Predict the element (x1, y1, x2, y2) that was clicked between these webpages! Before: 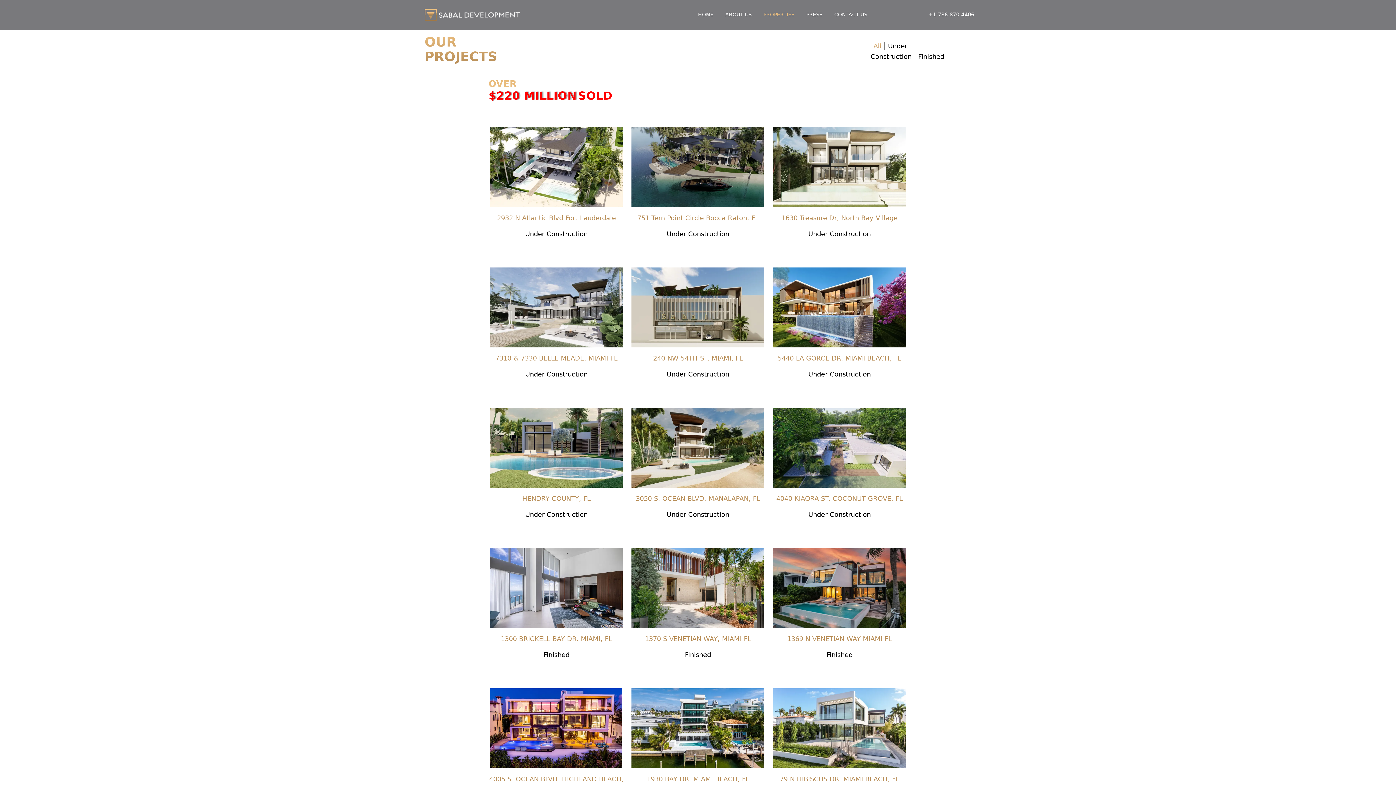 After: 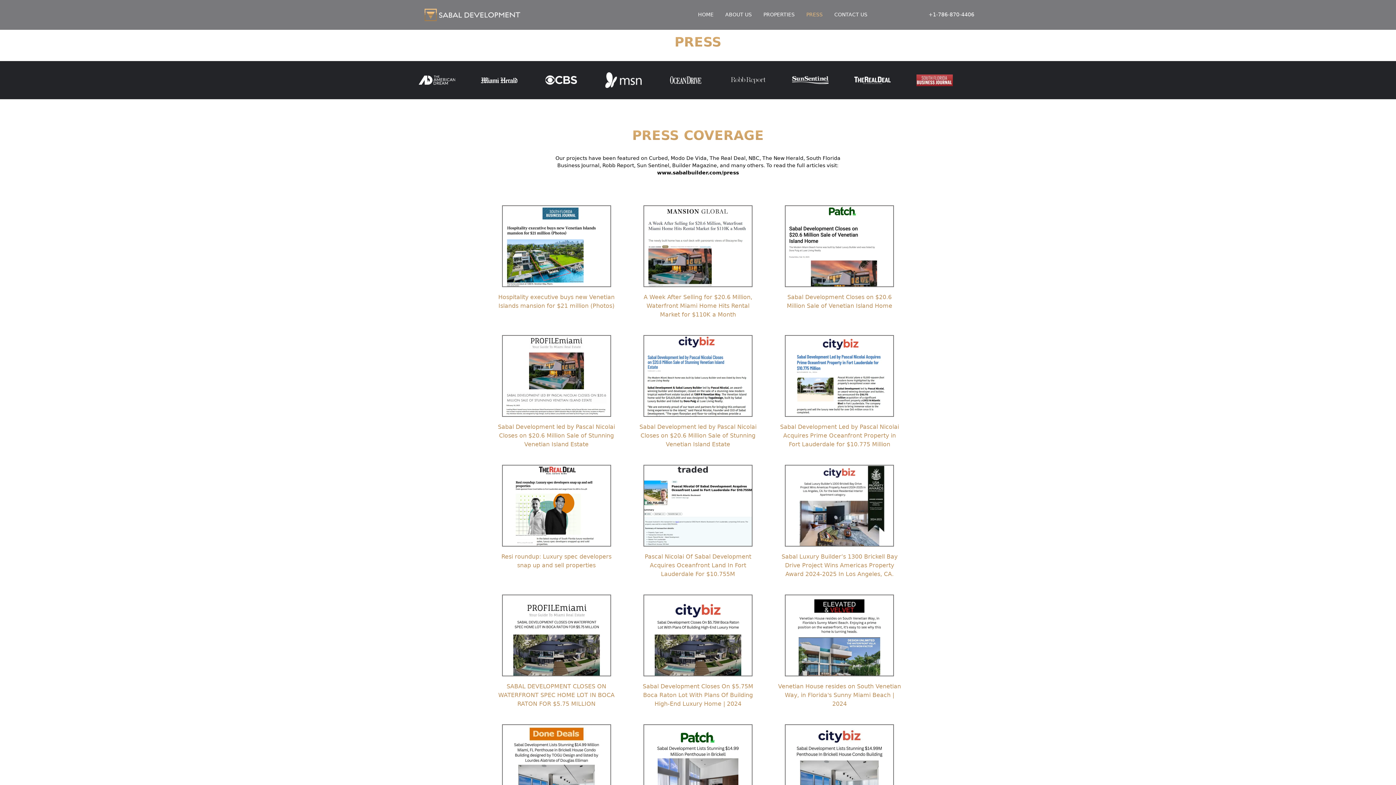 Action: label: PRESS bbox: (806, 11, 822, 17)